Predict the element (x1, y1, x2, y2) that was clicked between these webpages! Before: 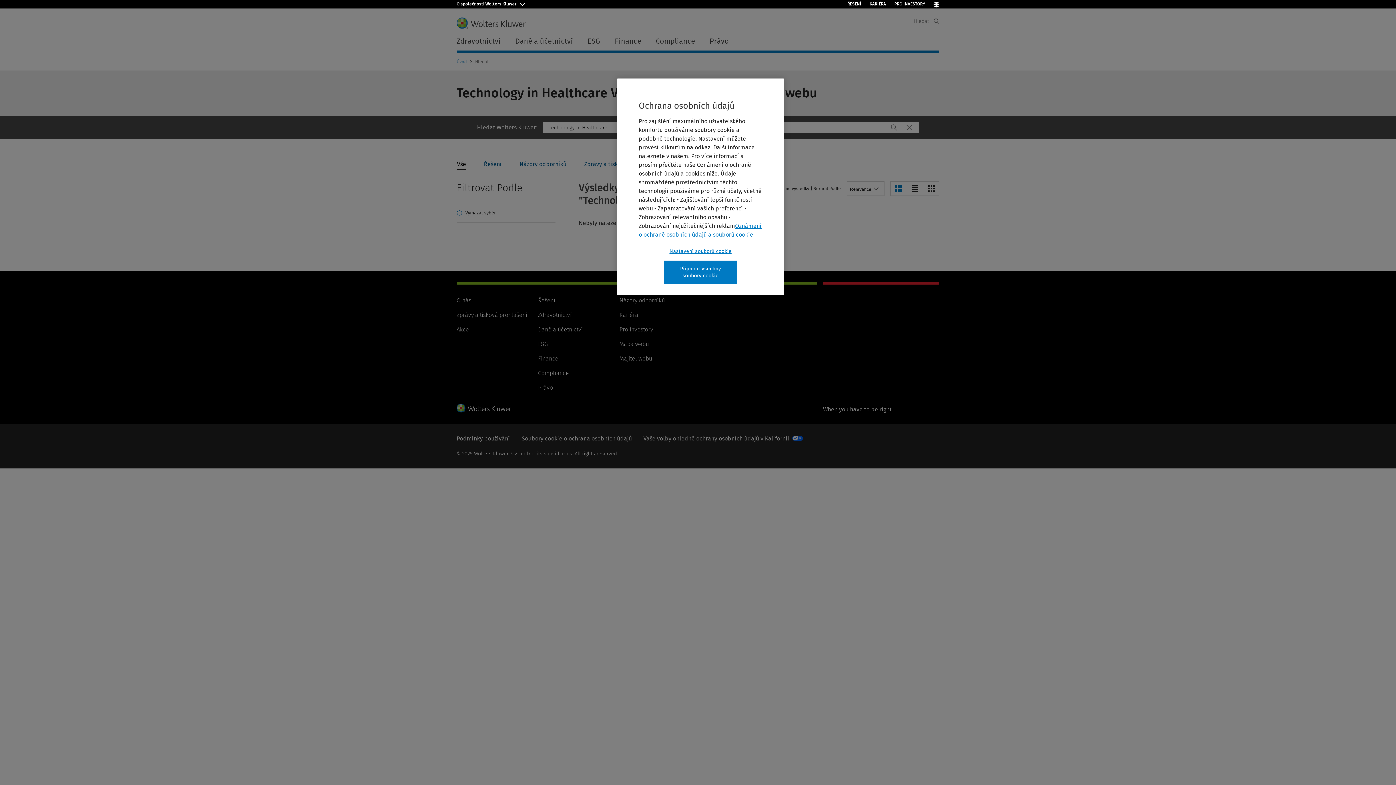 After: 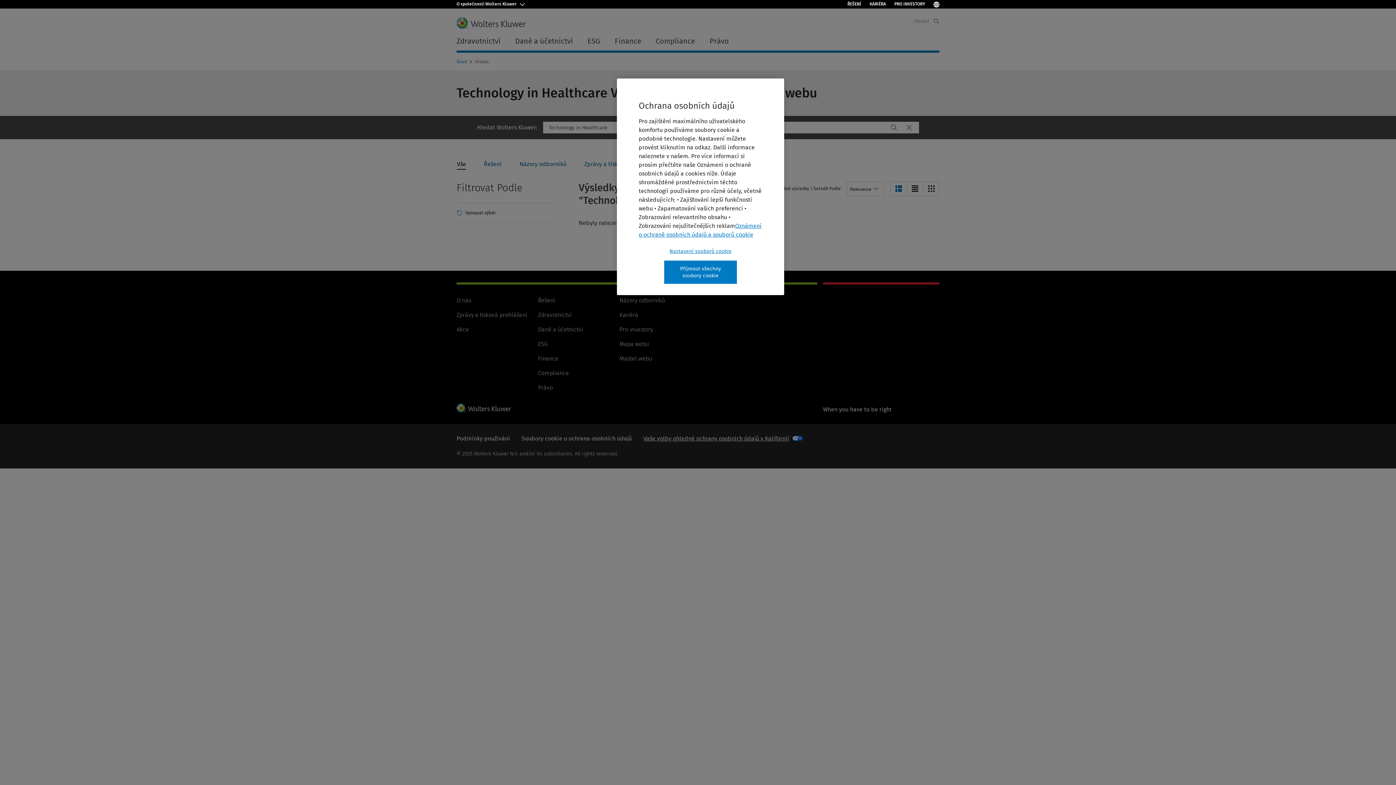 Action: bbox: (643, 377, 789, 384) label: Vaše volby ohledně ochrany osobních údajů v Kalifornii